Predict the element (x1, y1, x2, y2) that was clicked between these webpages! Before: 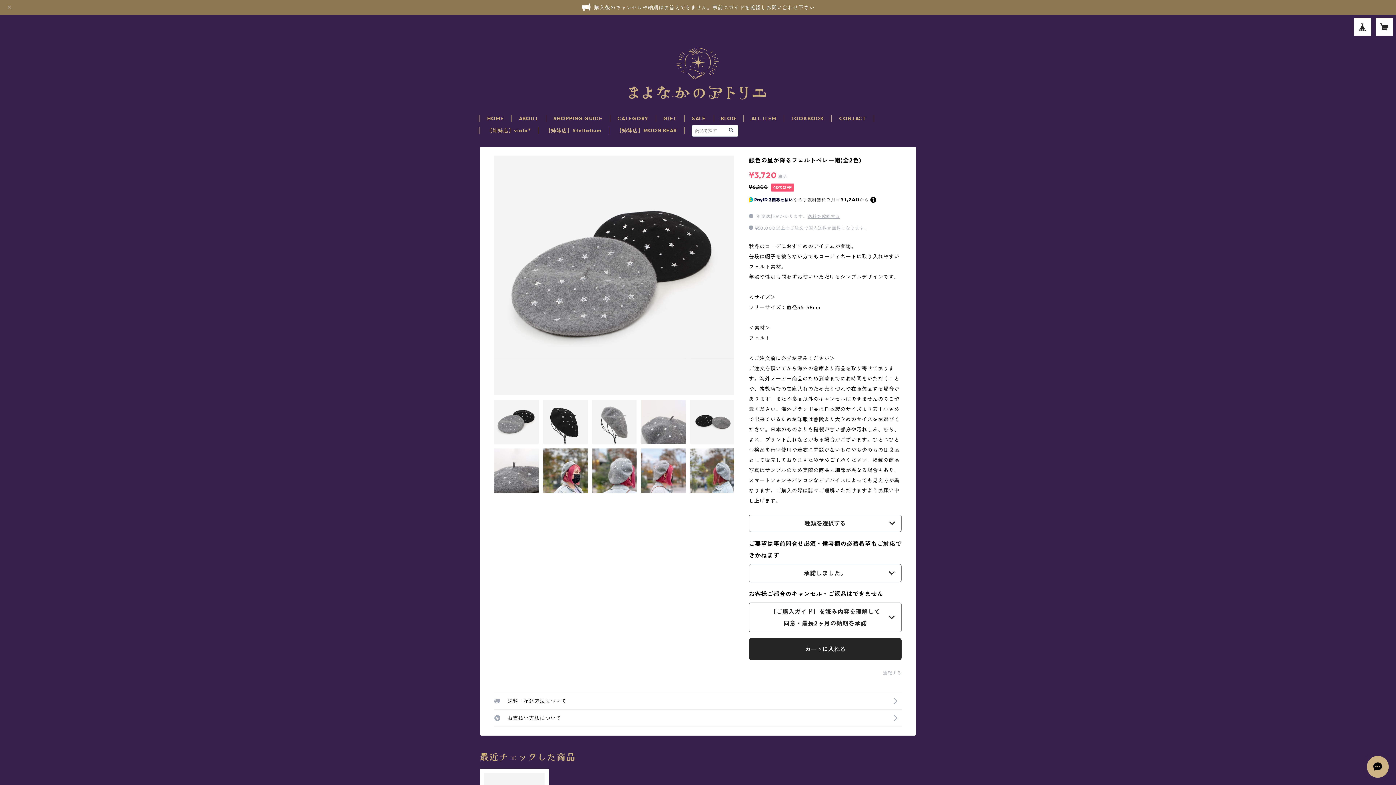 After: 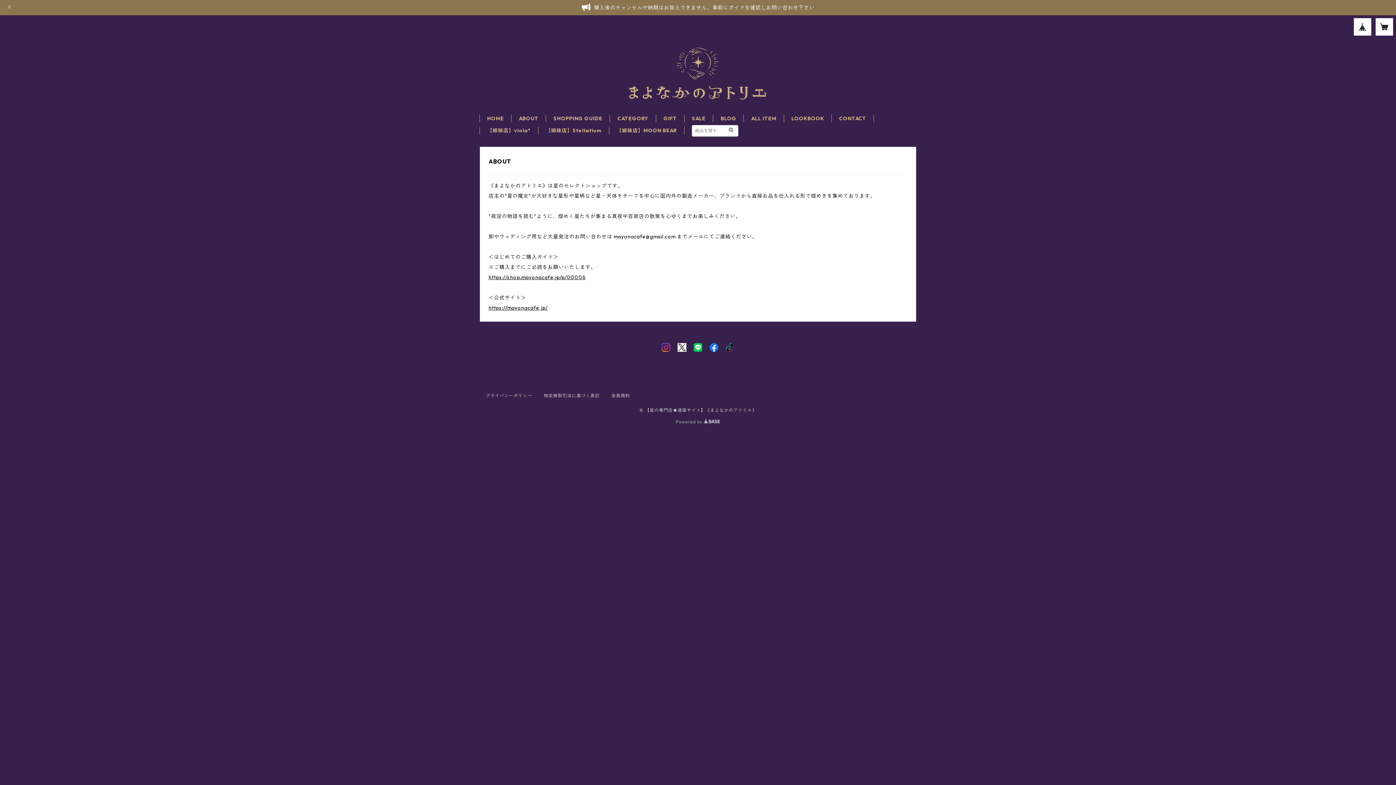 Action: label: ABOUT bbox: (518, 115, 538, 121)